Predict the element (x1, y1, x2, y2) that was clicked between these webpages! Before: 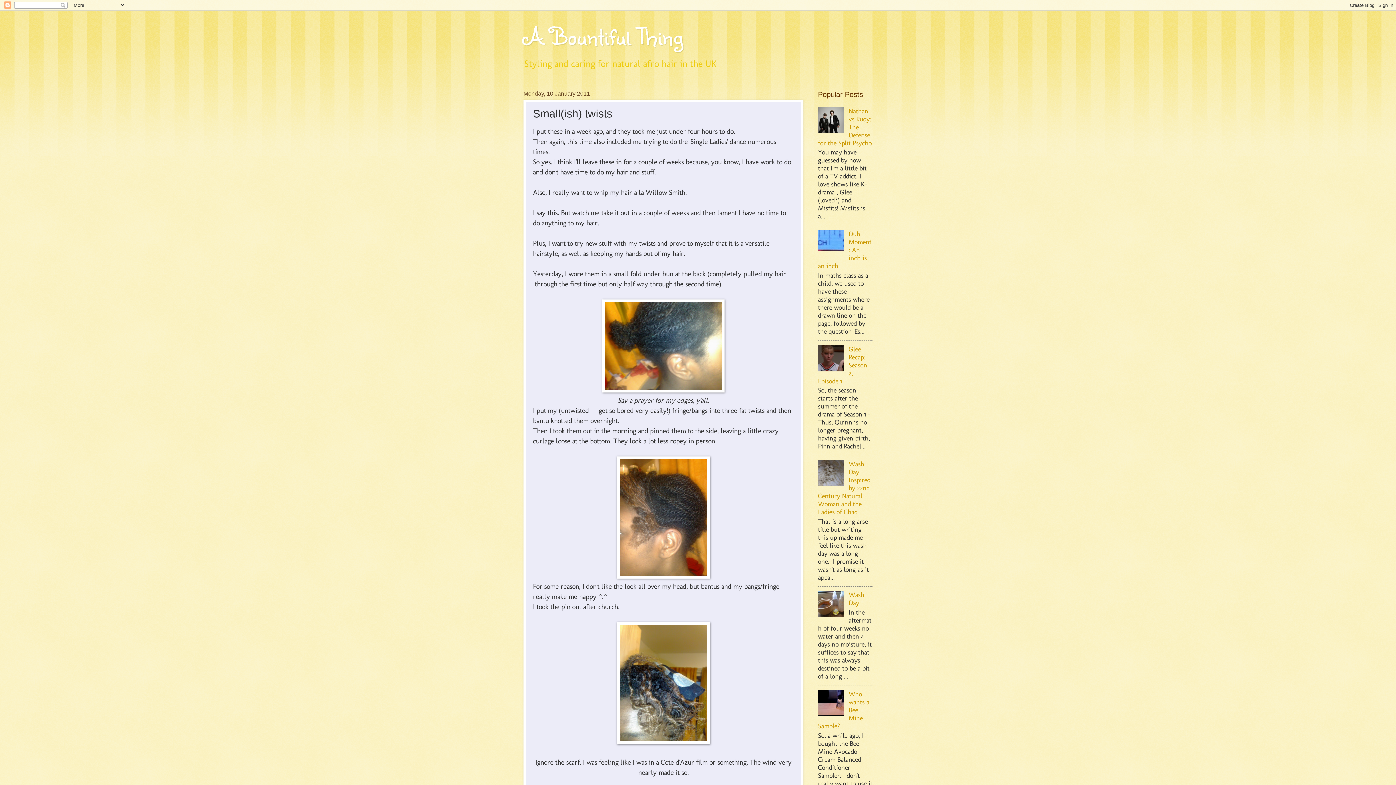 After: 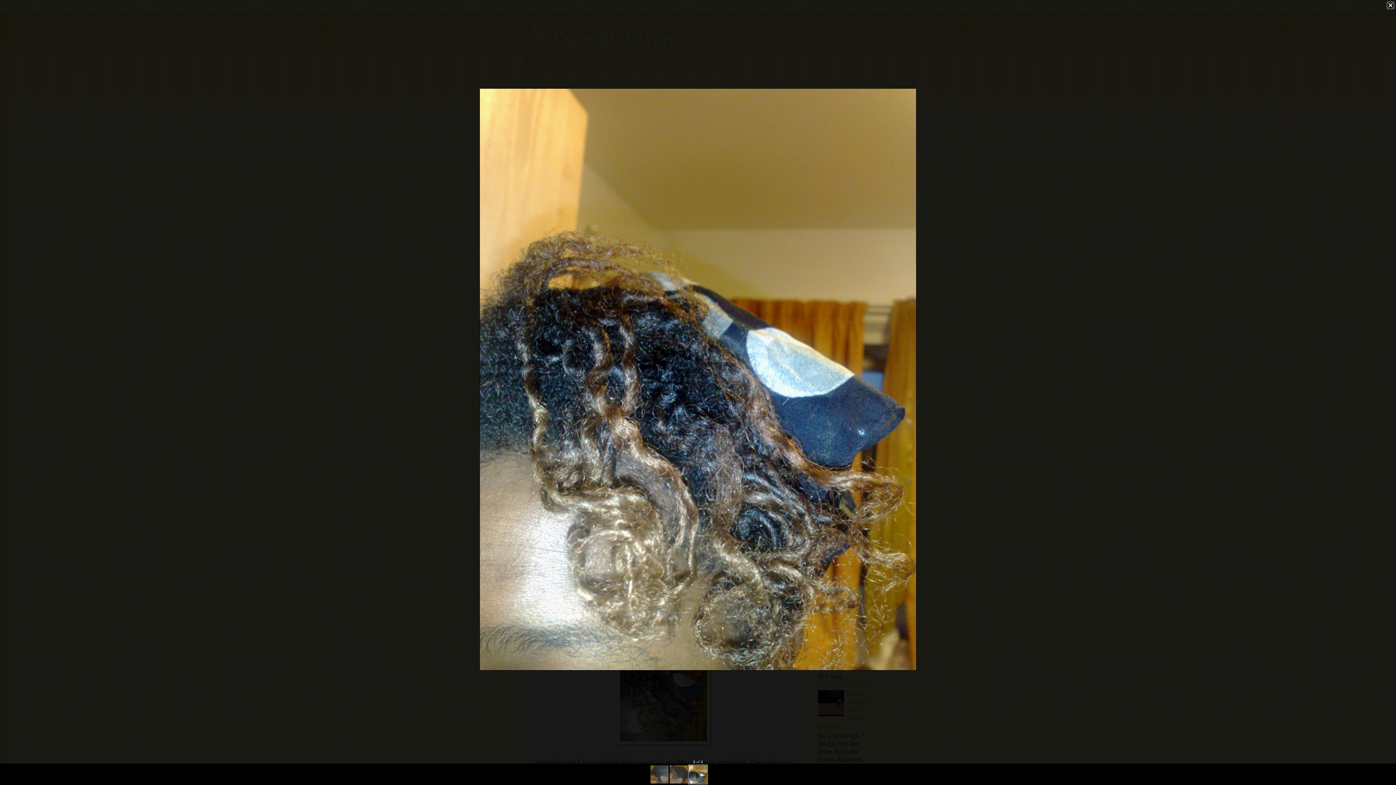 Action: bbox: (617, 738, 710, 746)